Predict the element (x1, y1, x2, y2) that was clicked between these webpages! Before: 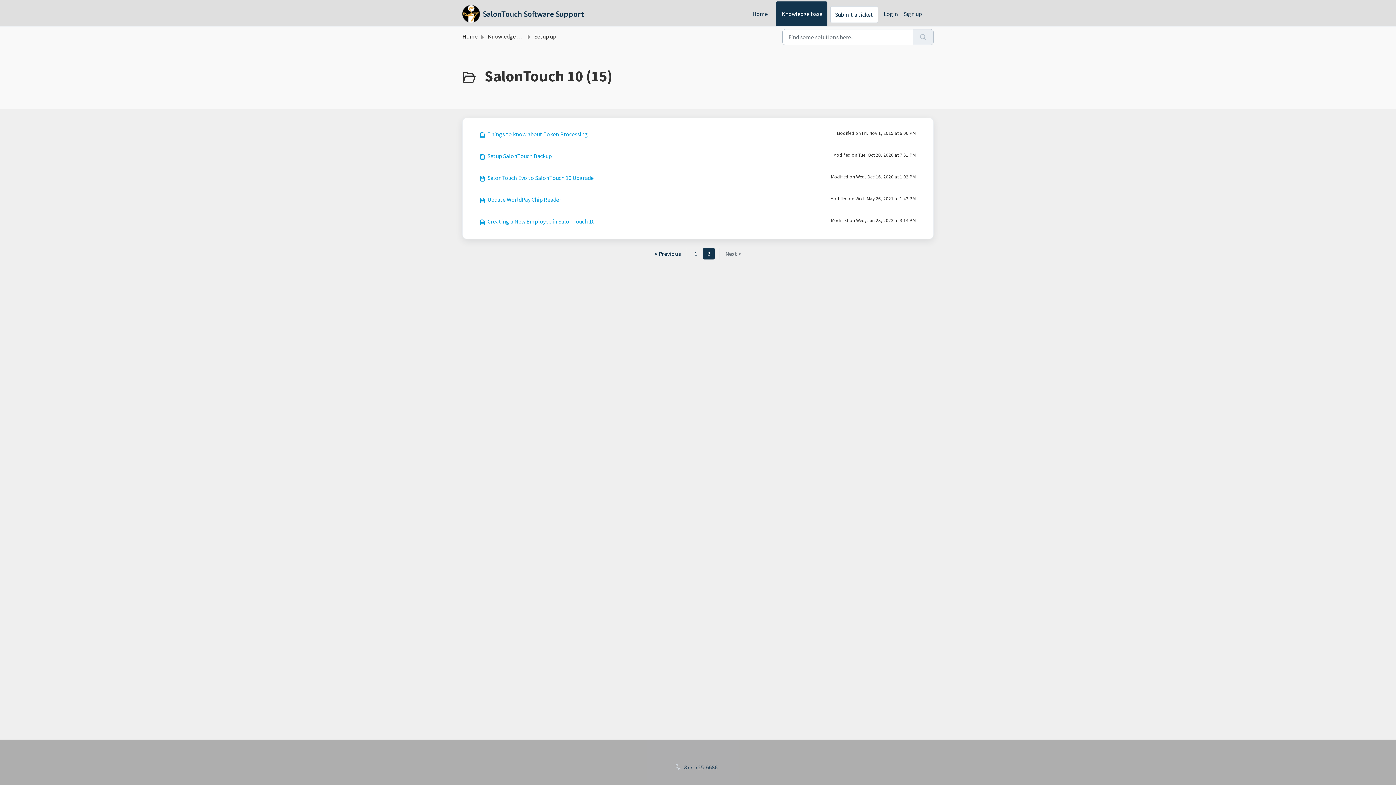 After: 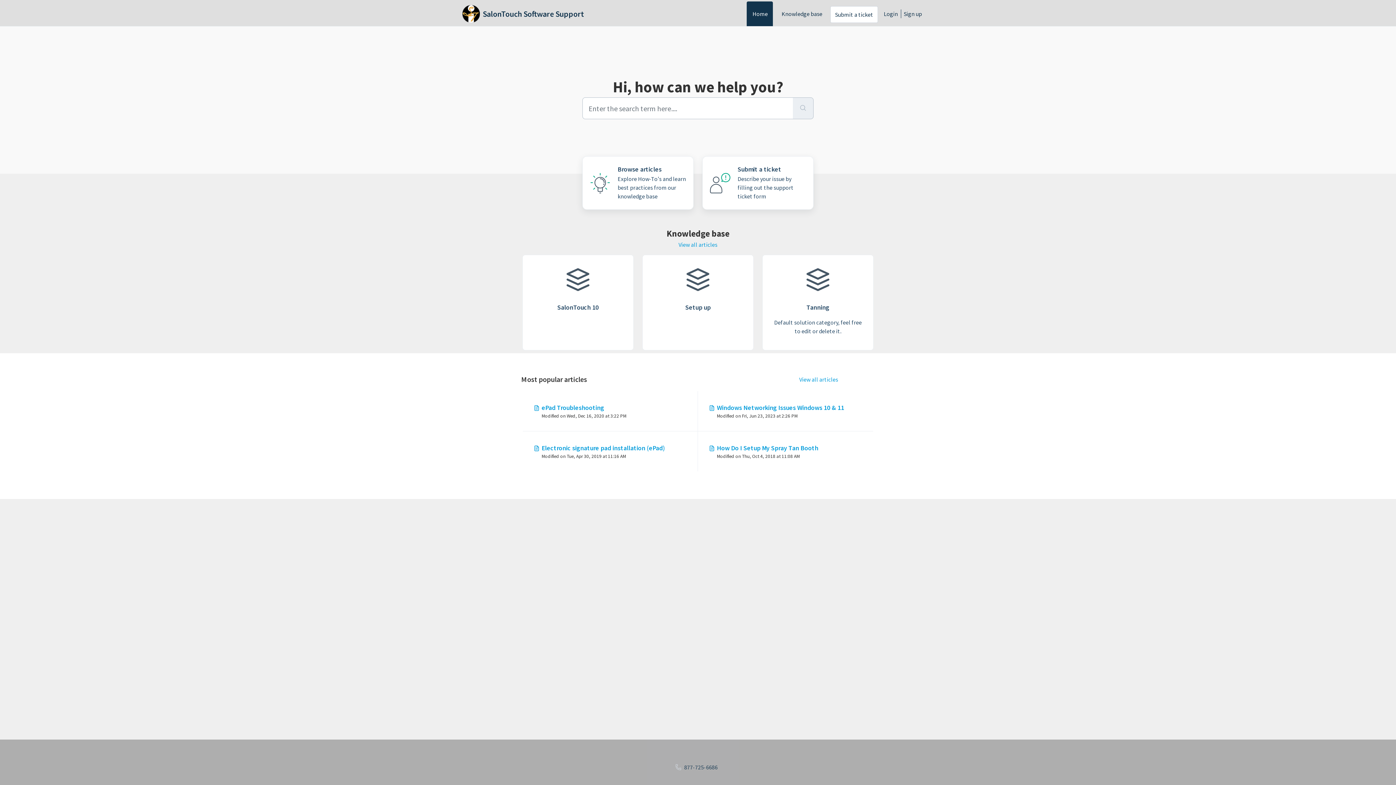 Action: label: Home bbox: (746, 1, 773, 26)